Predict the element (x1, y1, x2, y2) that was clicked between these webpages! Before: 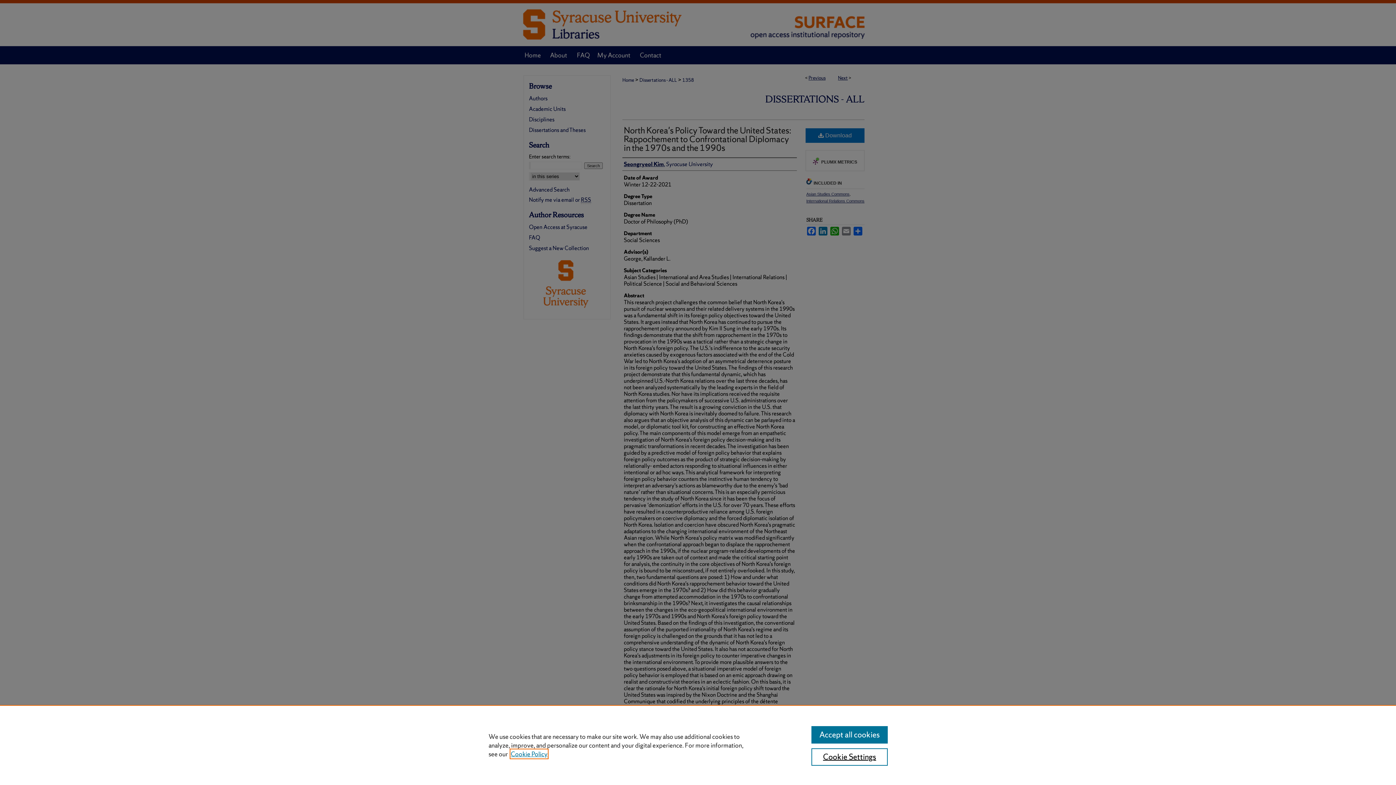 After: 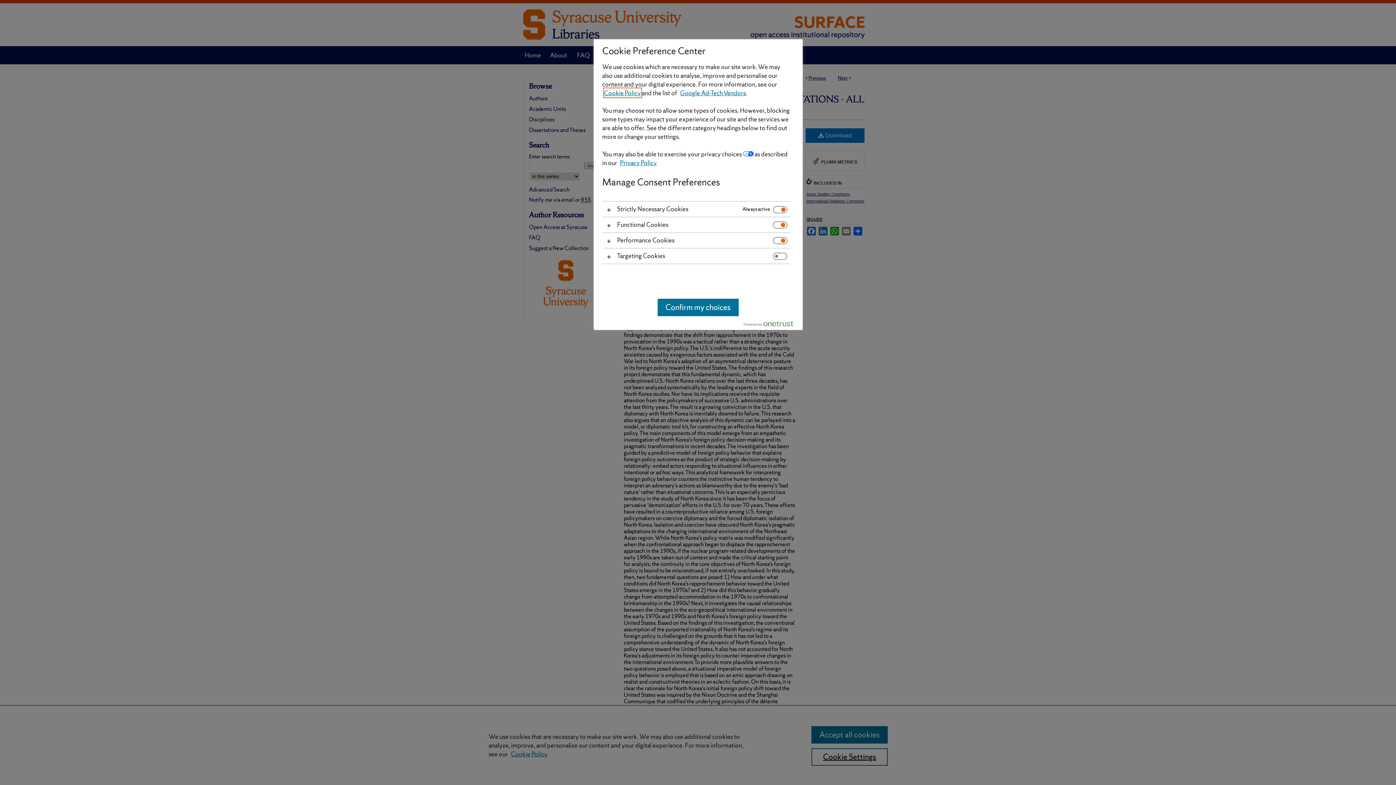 Action: bbox: (811, 748, 887, 766) label: Cookie Settings